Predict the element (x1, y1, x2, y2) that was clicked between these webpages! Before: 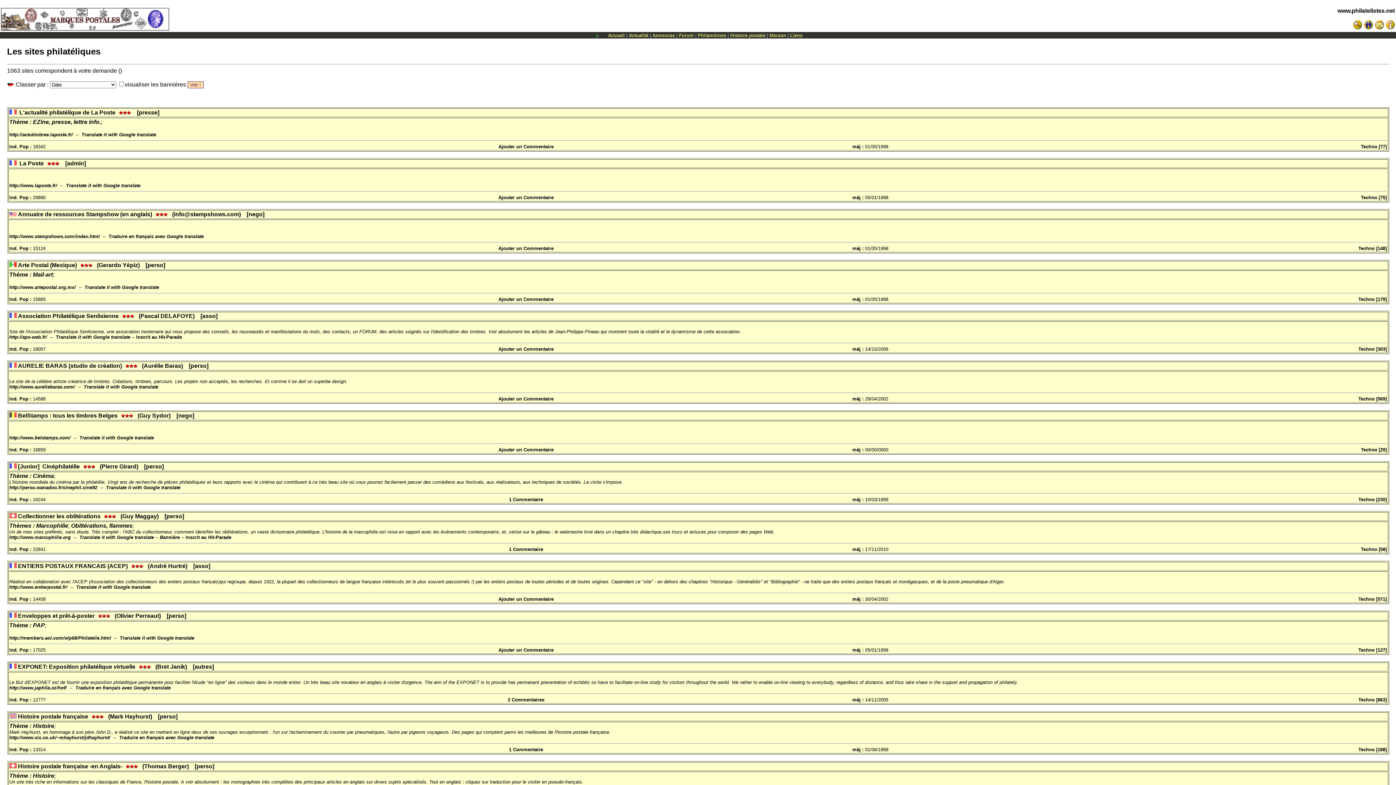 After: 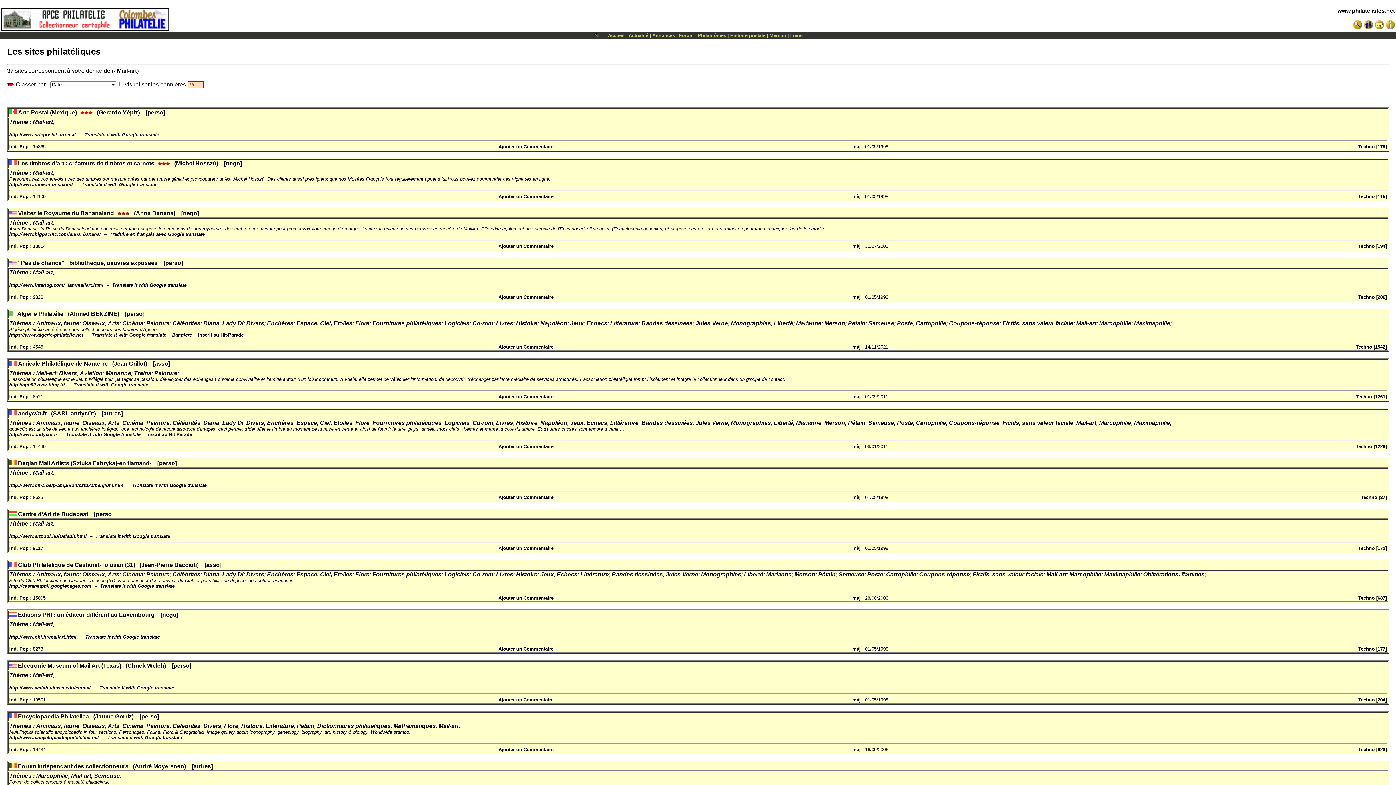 Action: bbox: (32, 271, 52, 277) label: Mail-art